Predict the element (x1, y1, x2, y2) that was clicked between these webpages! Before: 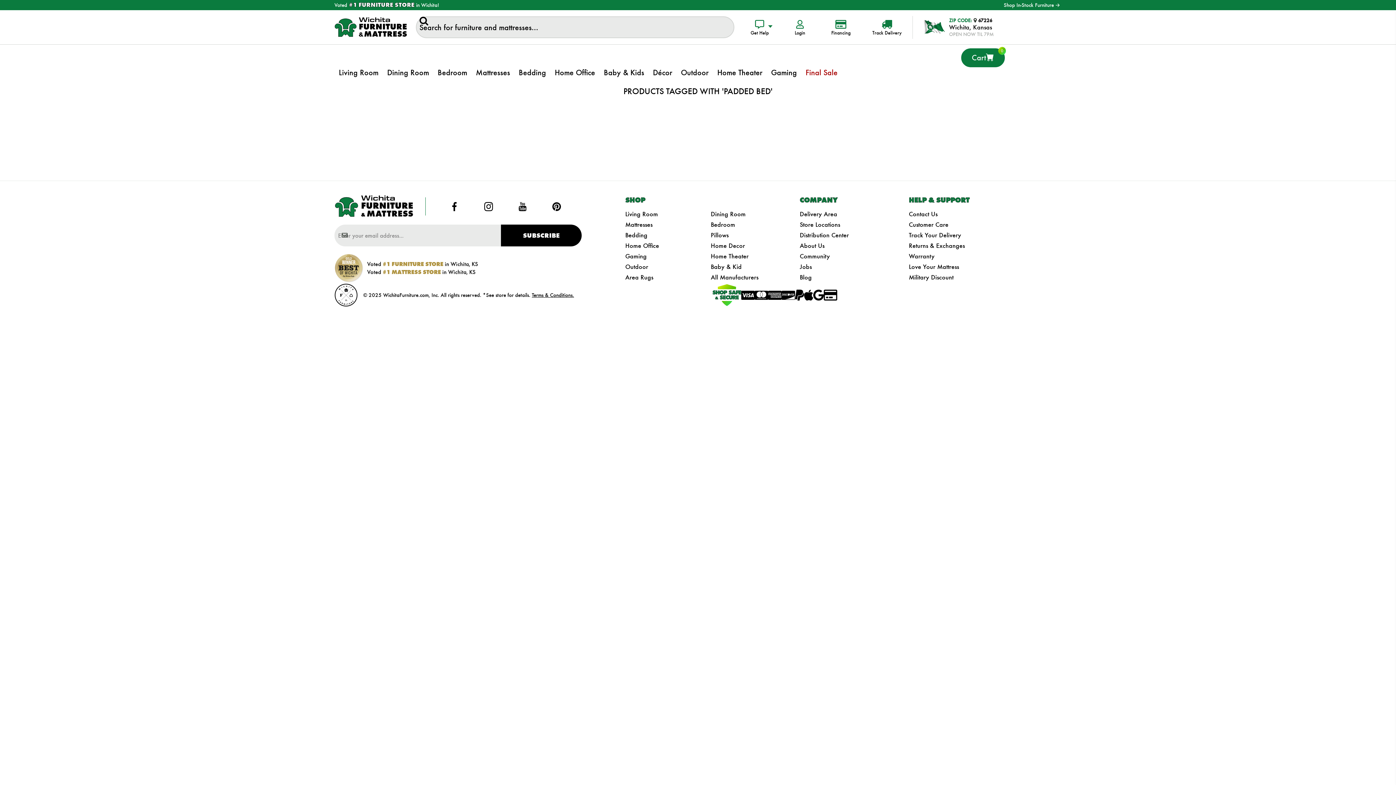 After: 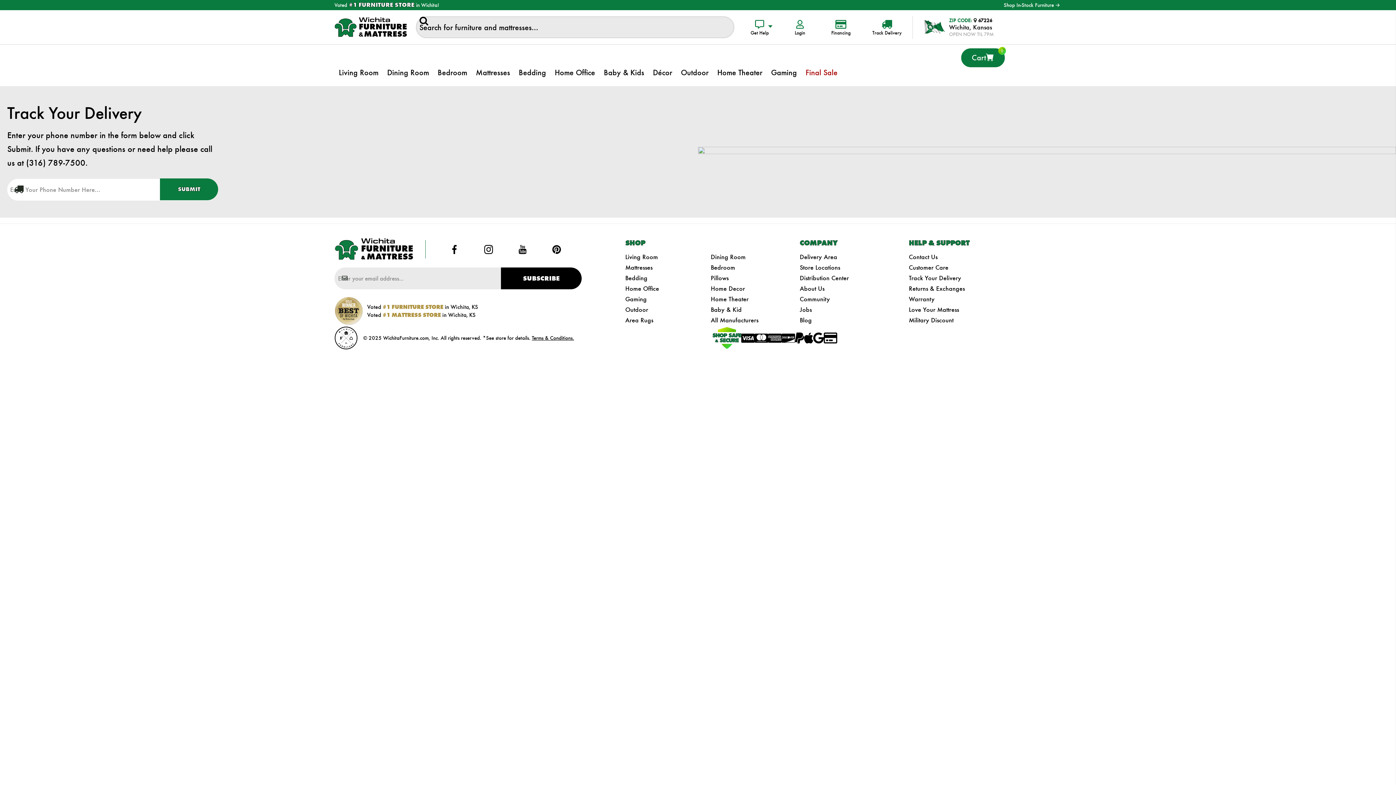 Action: bbox: (909, 231, 961, 239) label: Track Your Delivery